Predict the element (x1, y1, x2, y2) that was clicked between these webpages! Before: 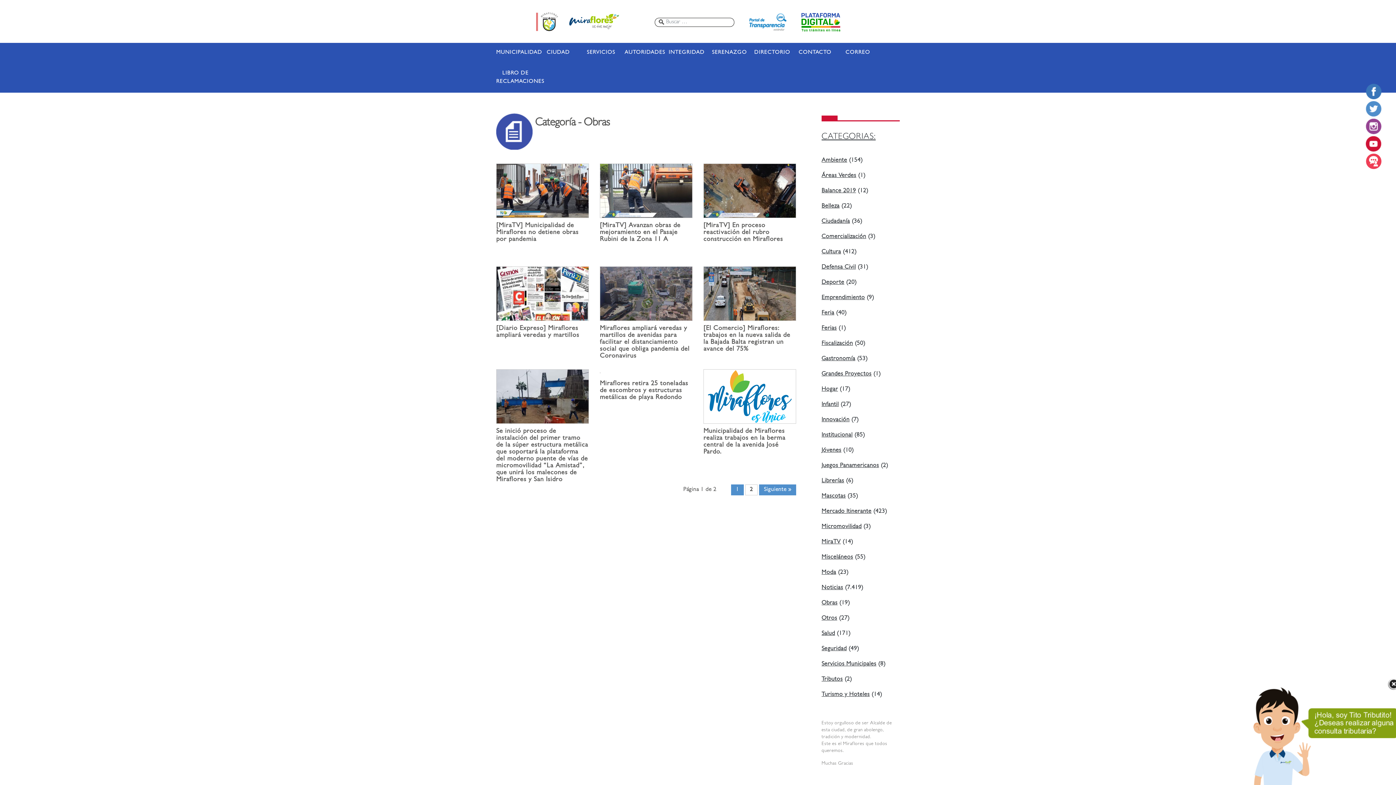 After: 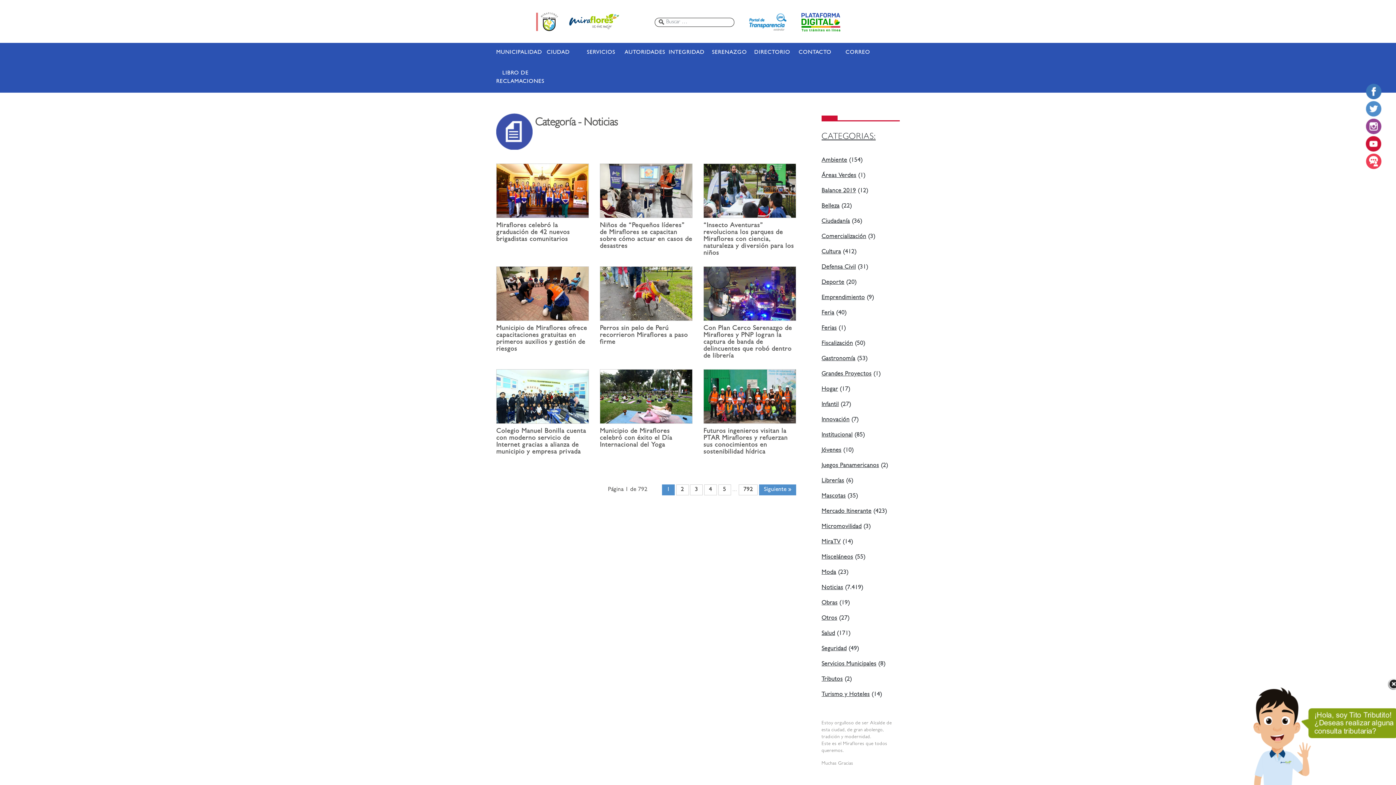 Action: label: Noticias bbox: (821, 585, 843, 591)